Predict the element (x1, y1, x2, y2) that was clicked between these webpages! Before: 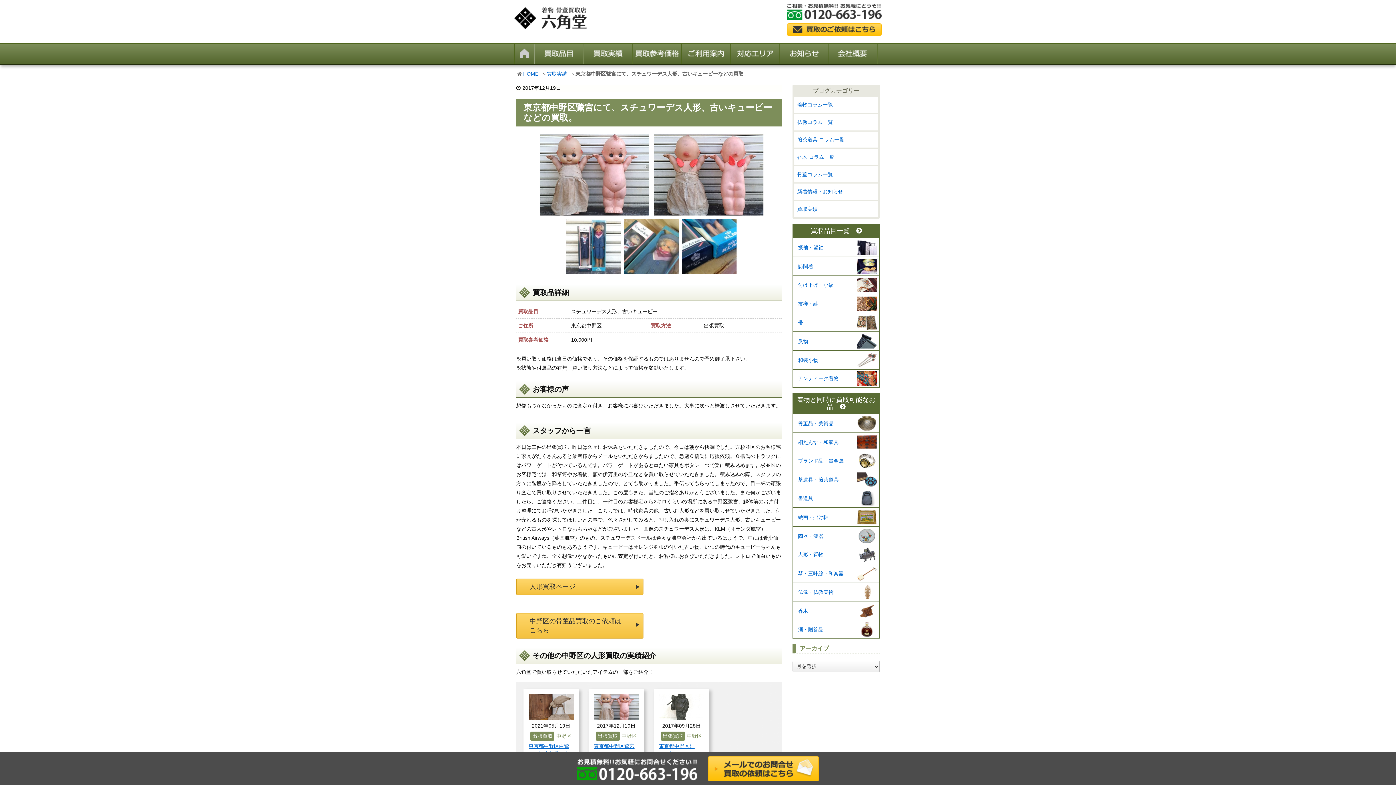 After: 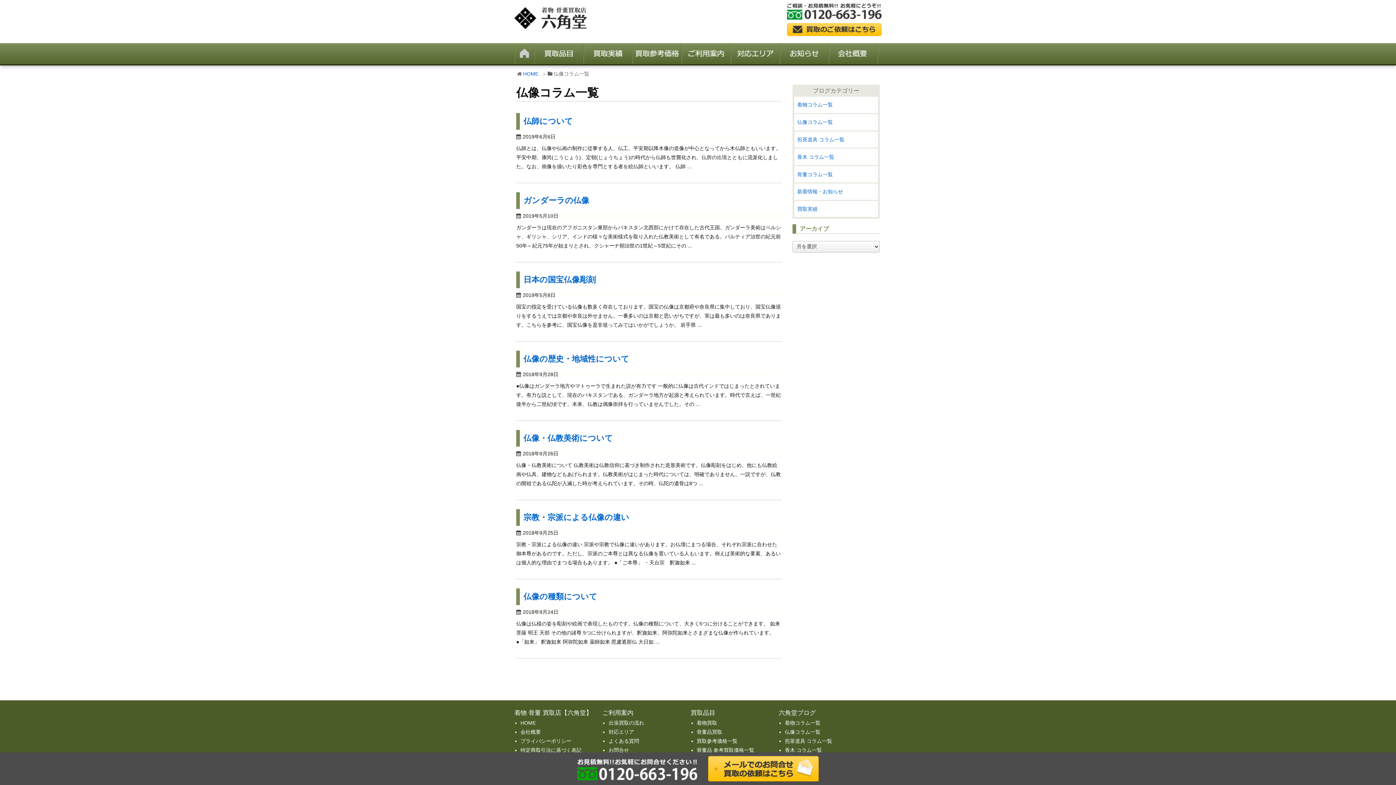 Action: bbox: (794, 114, 878, 130) label: 仏像コラム一覧